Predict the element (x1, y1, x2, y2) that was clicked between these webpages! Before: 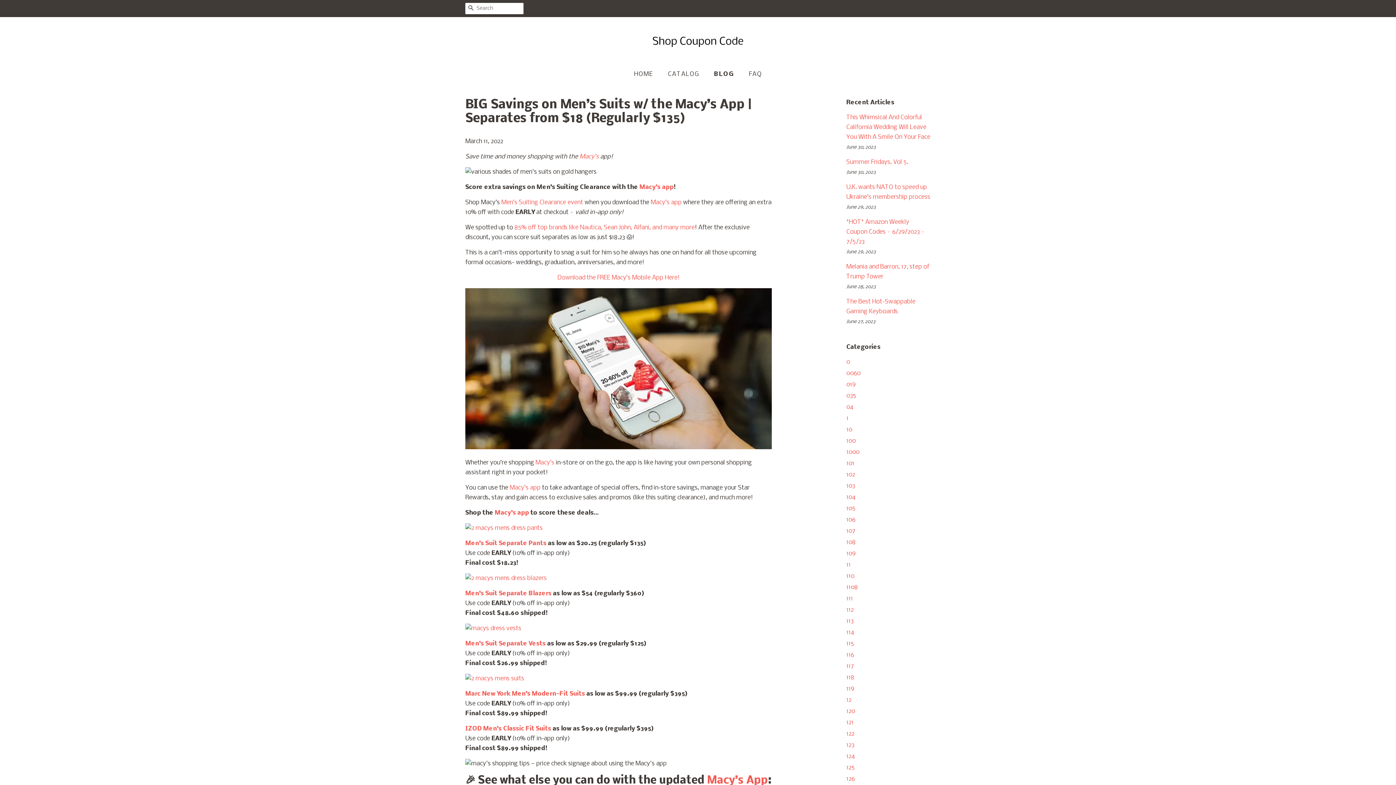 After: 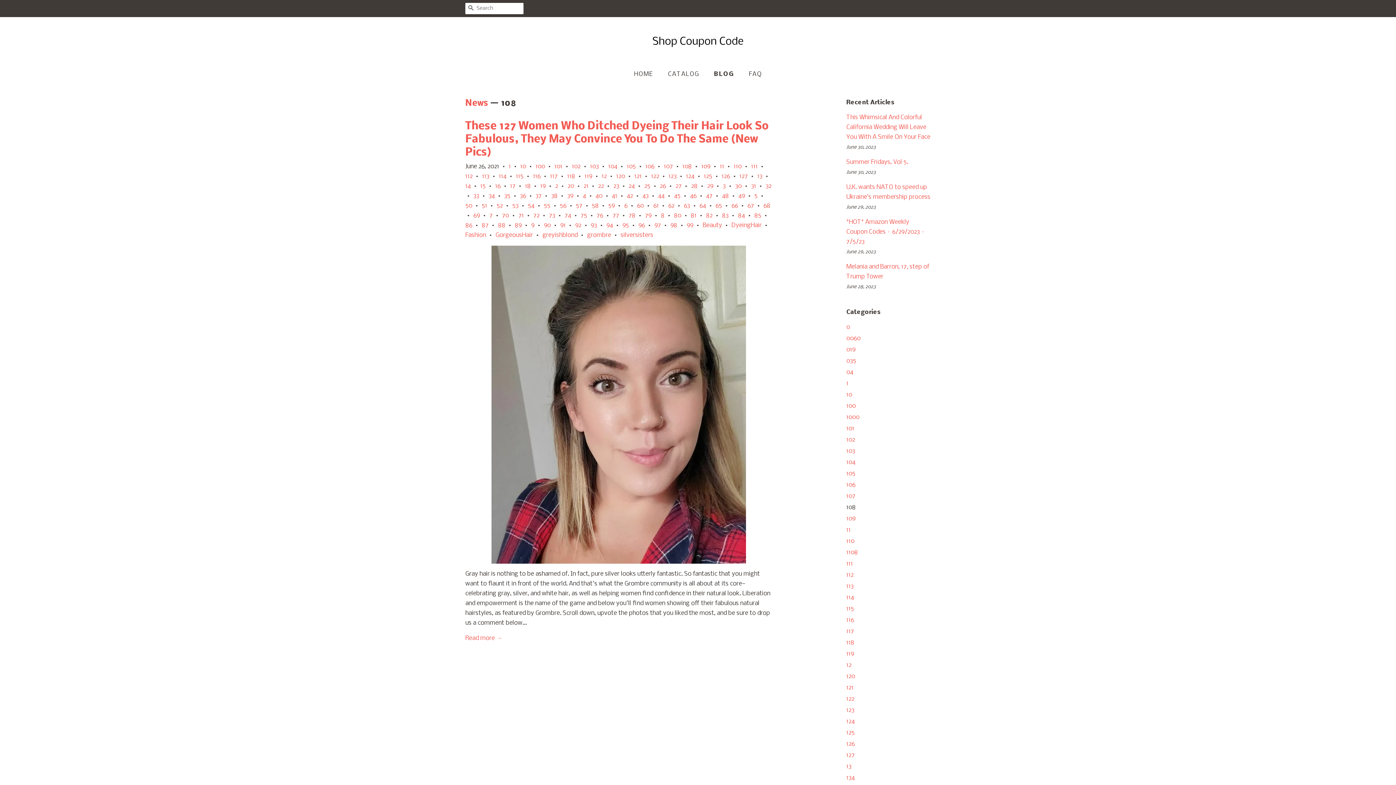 Action: bbox: (846, 539, 856, 546) label: 108